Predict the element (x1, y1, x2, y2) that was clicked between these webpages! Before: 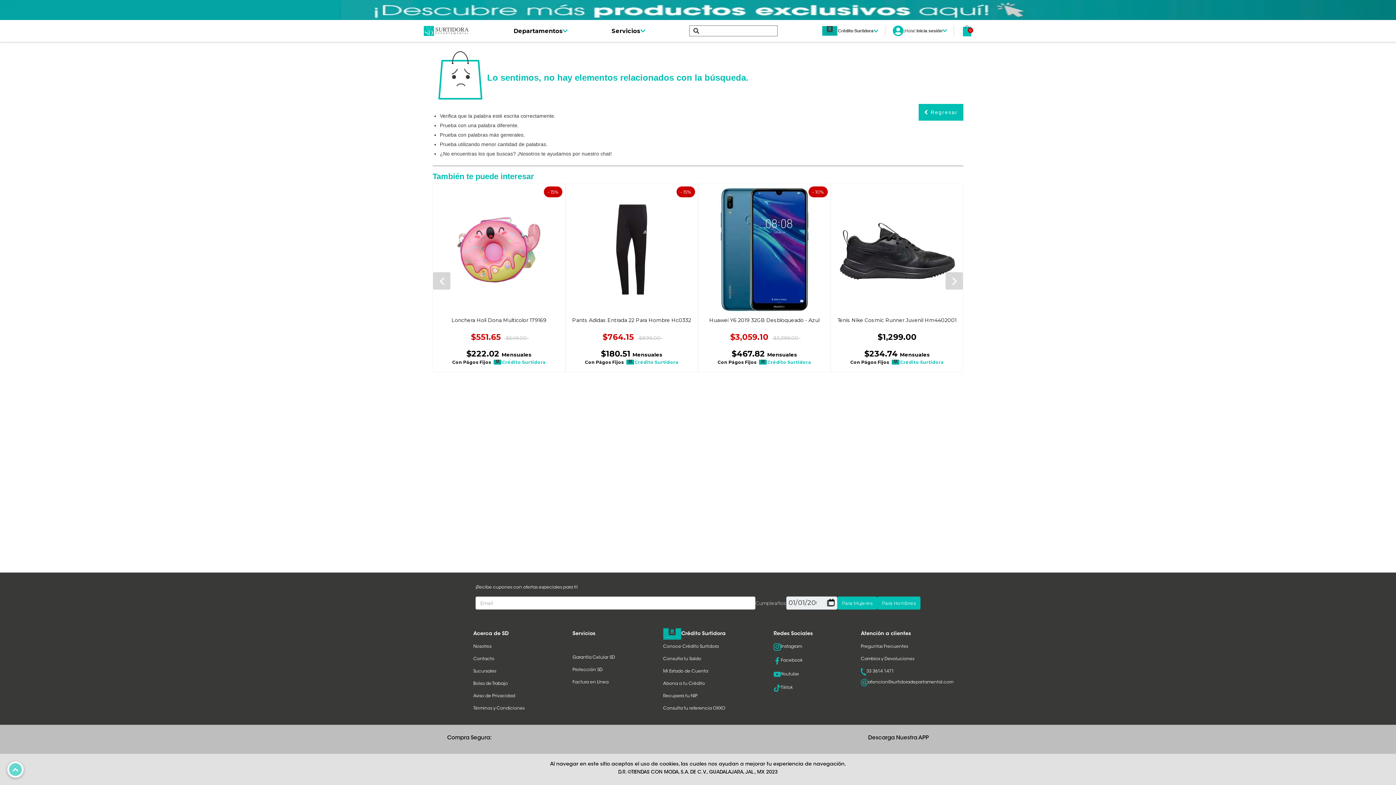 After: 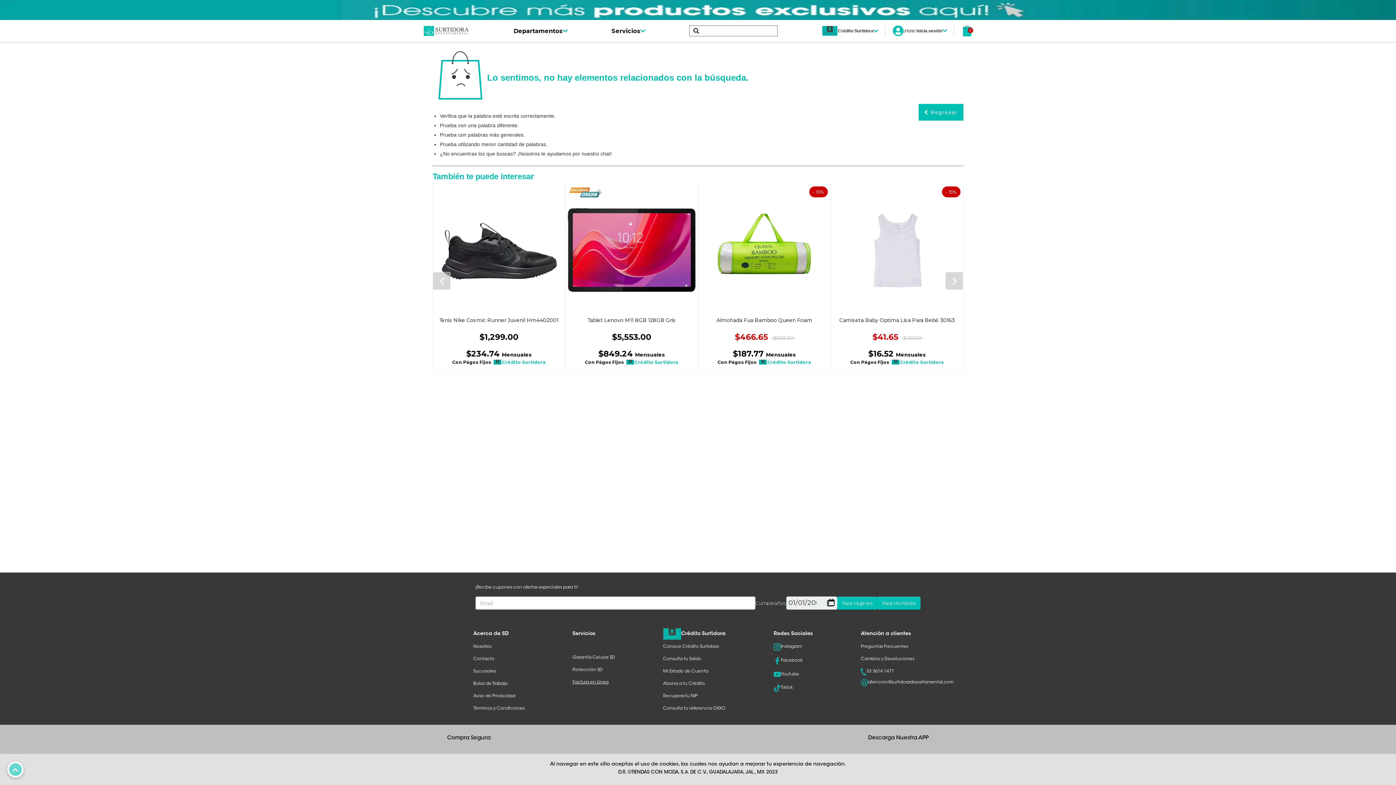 Action: bbox: (572, 680, 608, 684) label: Factura en Línea